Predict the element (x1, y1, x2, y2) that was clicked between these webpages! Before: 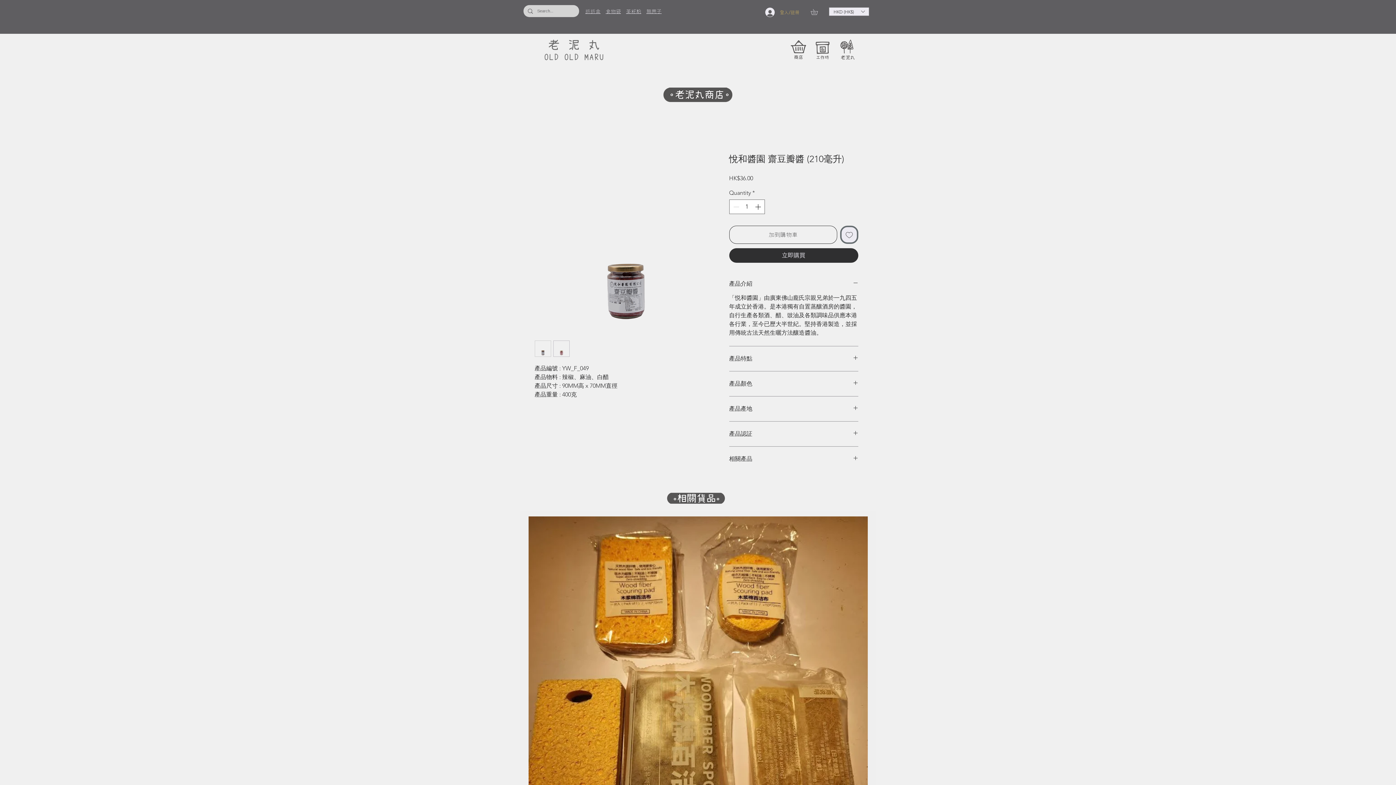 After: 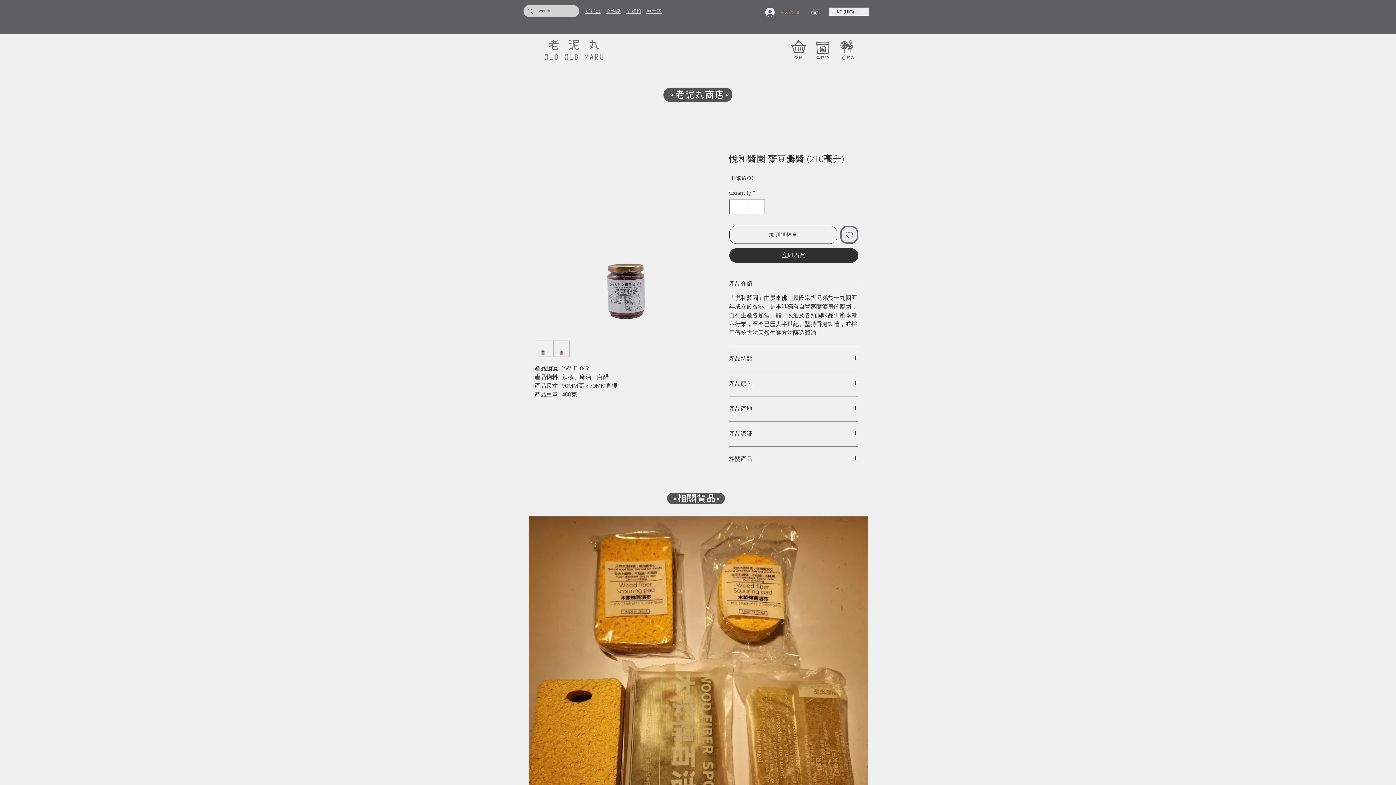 Action: label: 登入/註冊 bbox: (760, 5, 804, 19)